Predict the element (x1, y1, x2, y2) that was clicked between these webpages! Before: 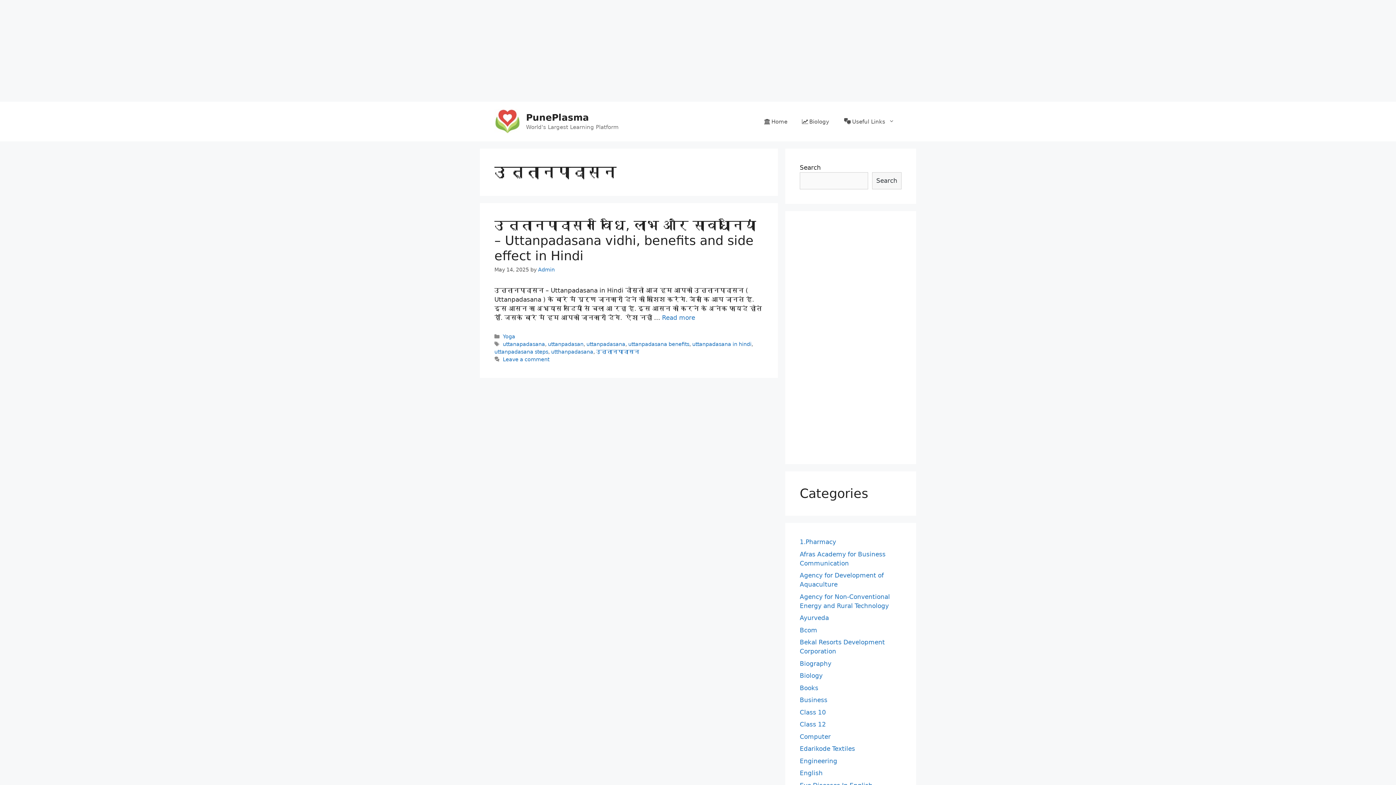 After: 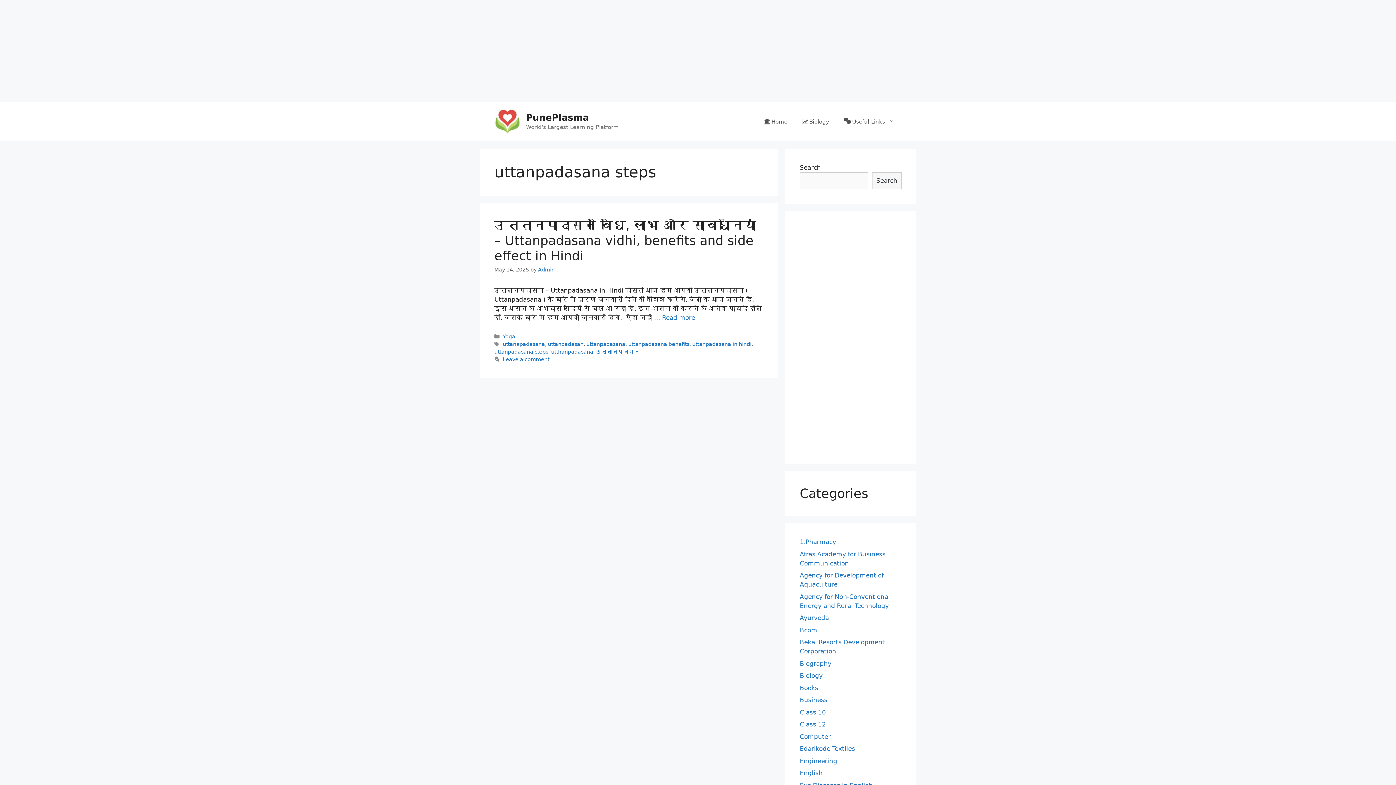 Action: bbox: (494, 349, 548, 354) label: uttanpadasana steps